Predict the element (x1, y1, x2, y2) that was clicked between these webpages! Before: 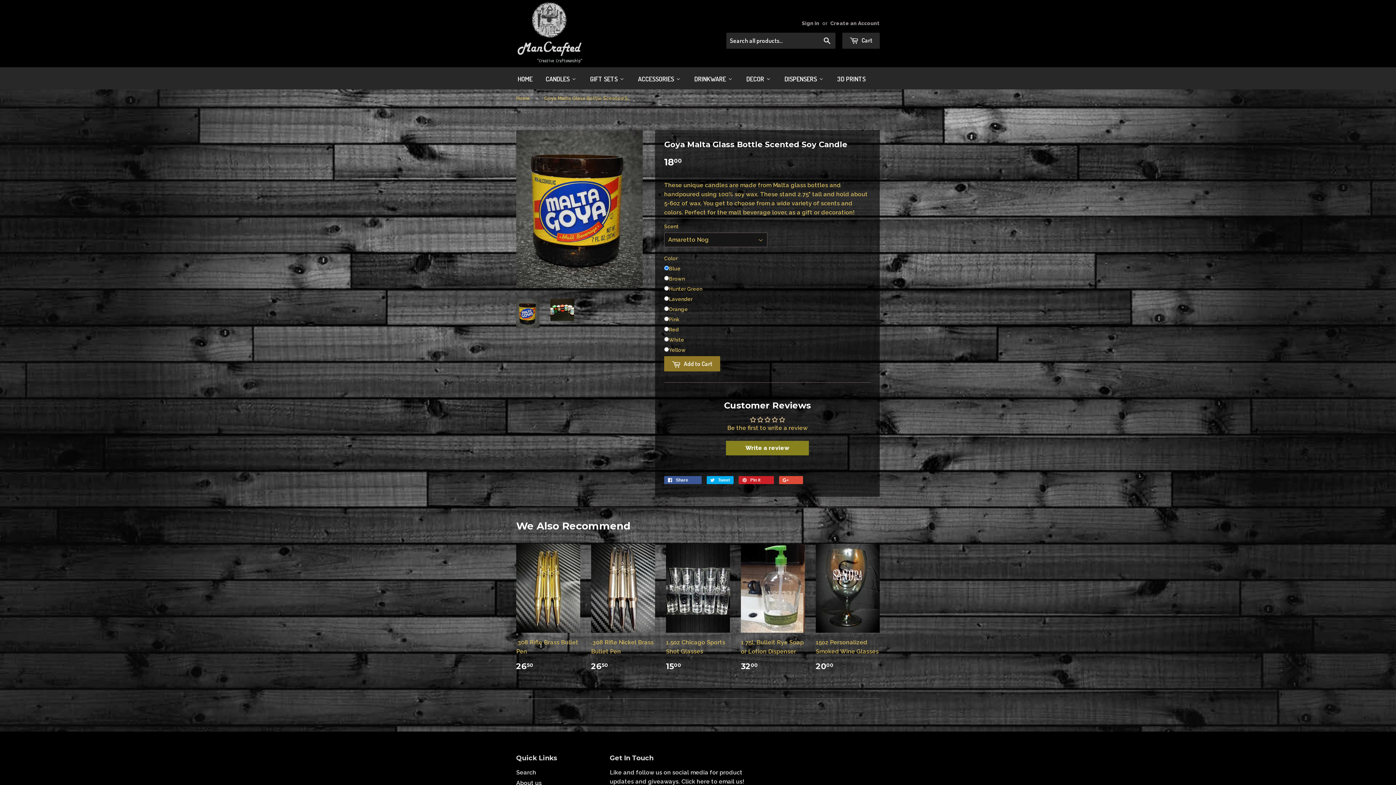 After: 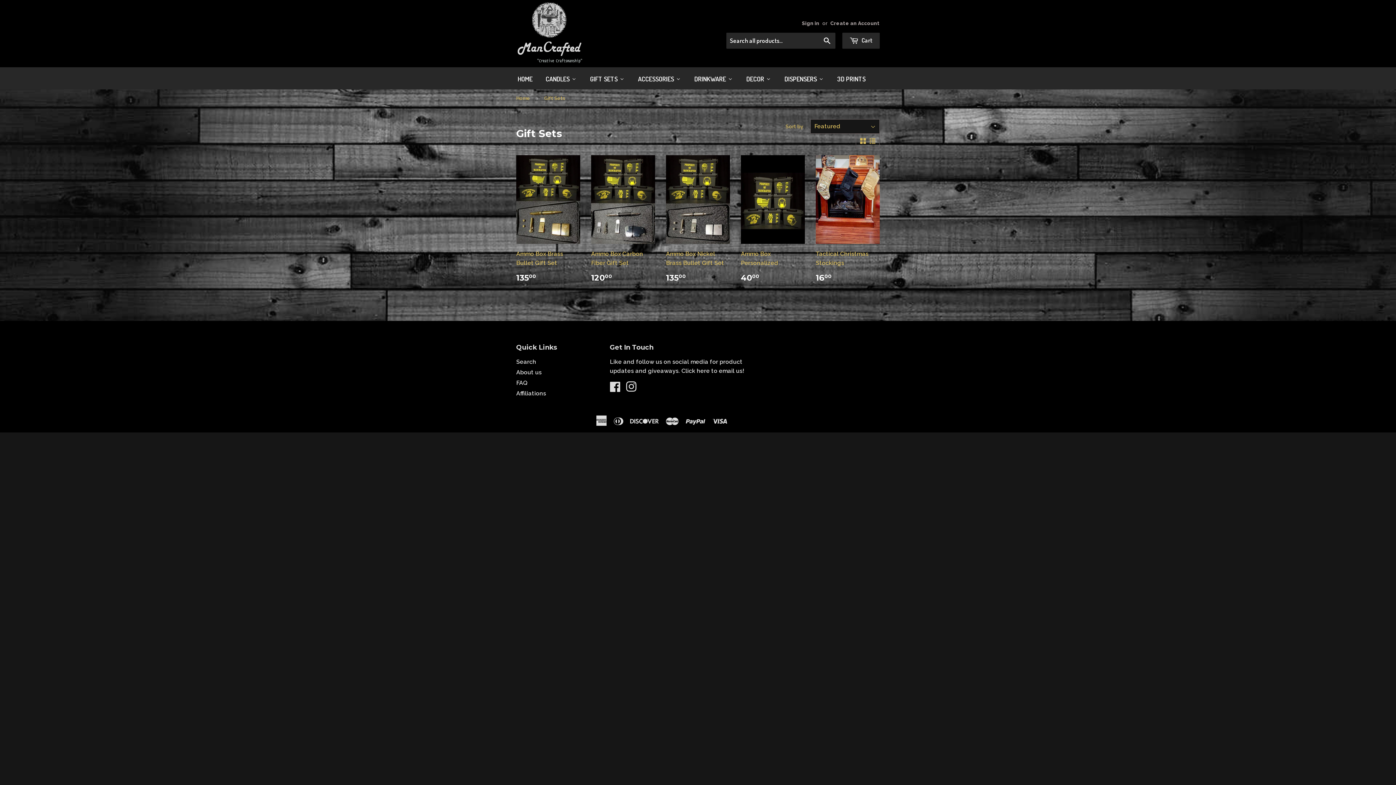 Action: label: Gift Sets bbox: (583, 67, 631, 89)